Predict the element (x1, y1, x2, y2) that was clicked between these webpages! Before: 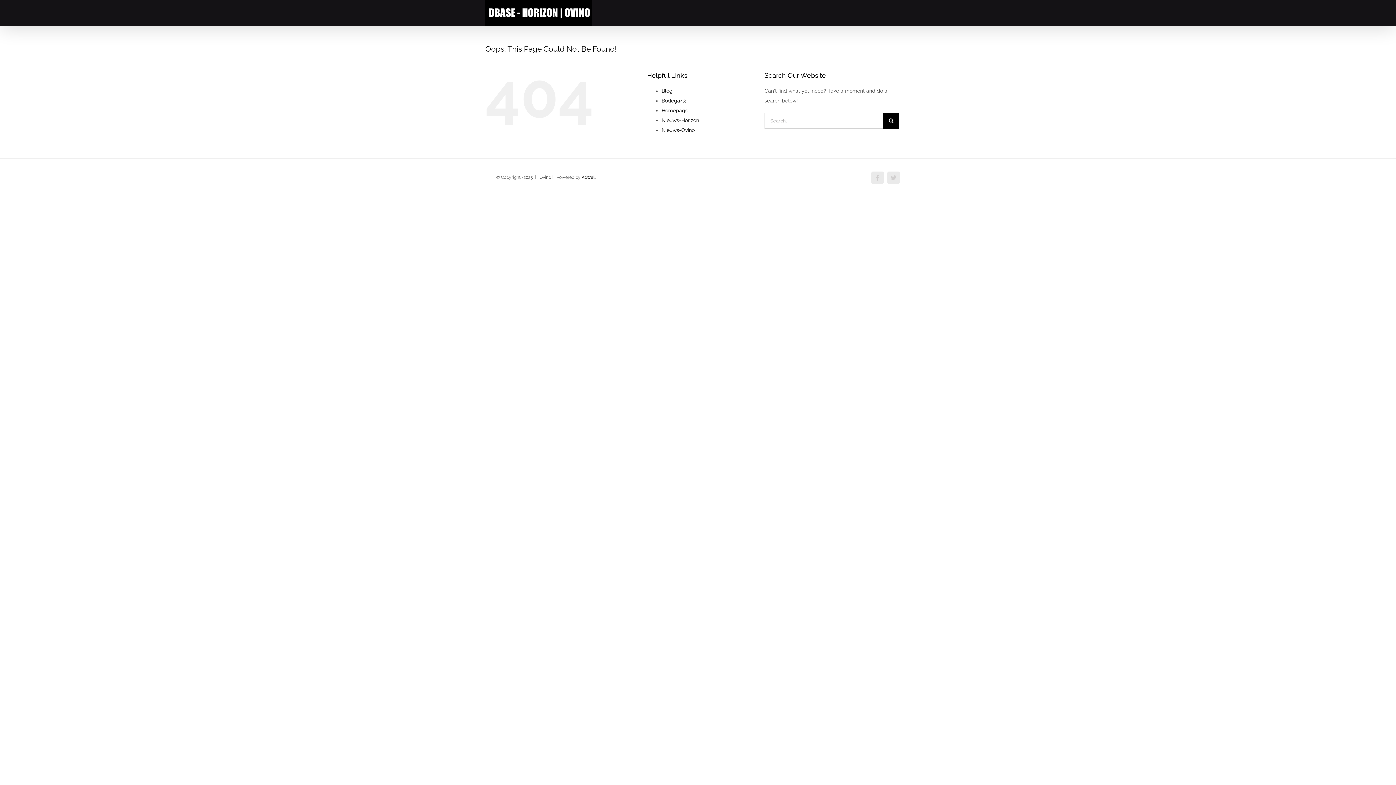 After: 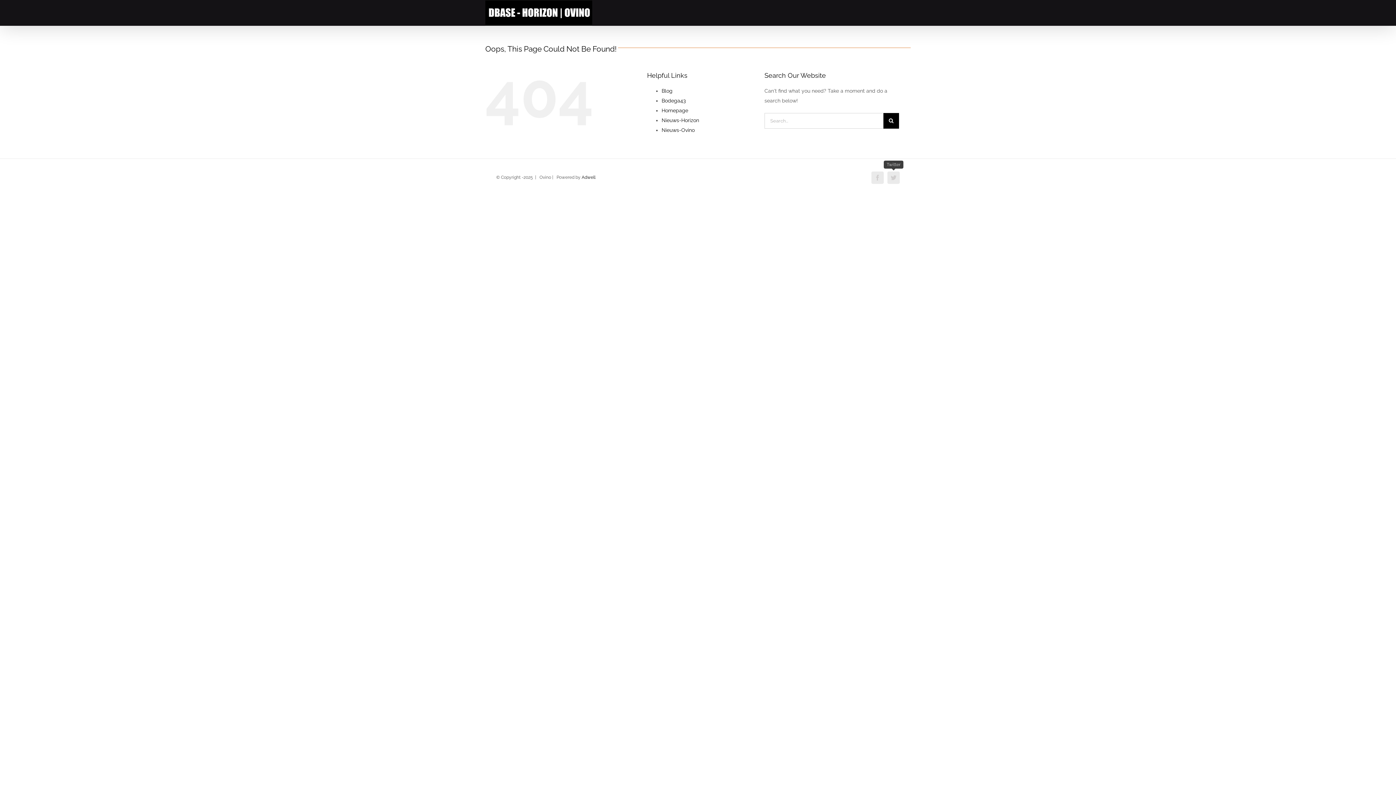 Action: bbox: (887, 171, 900, 183) label: Twitter